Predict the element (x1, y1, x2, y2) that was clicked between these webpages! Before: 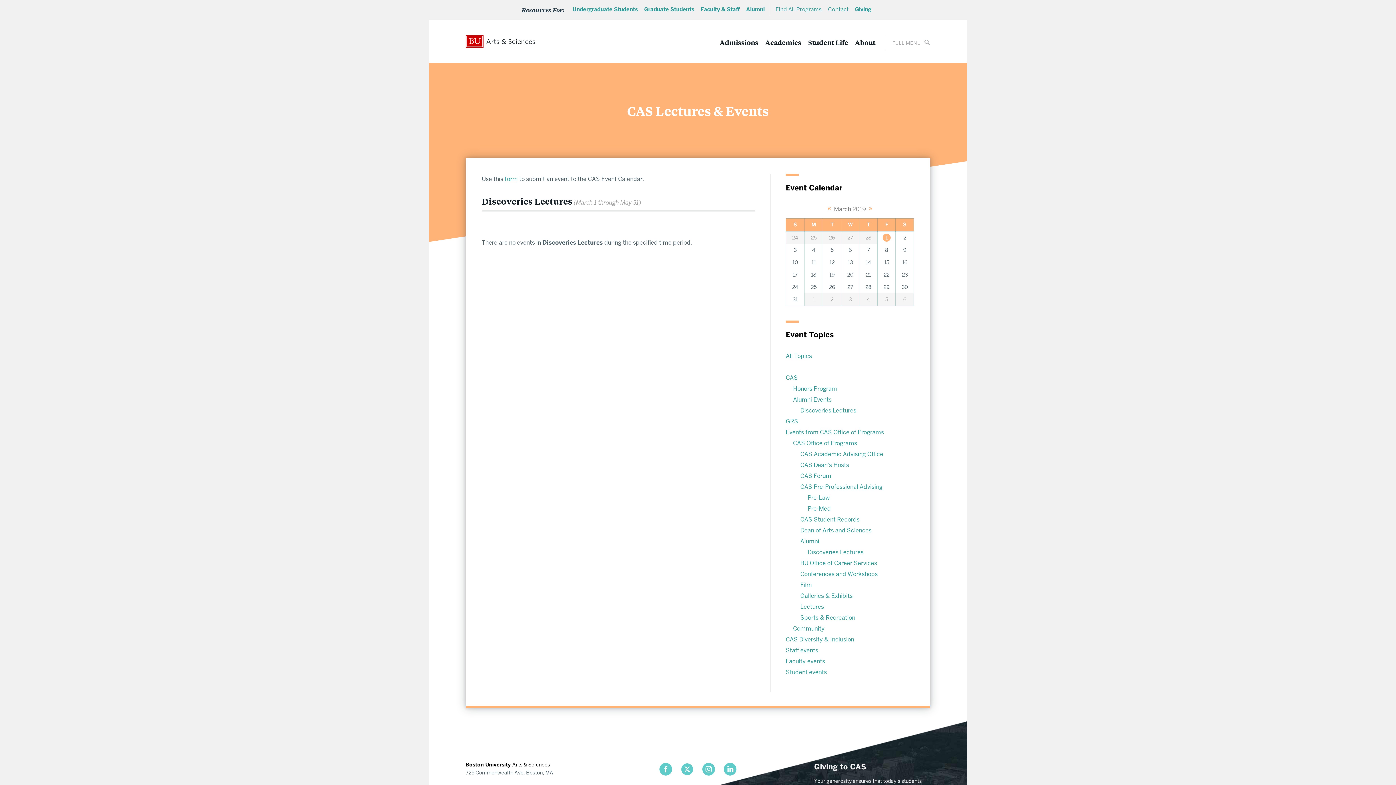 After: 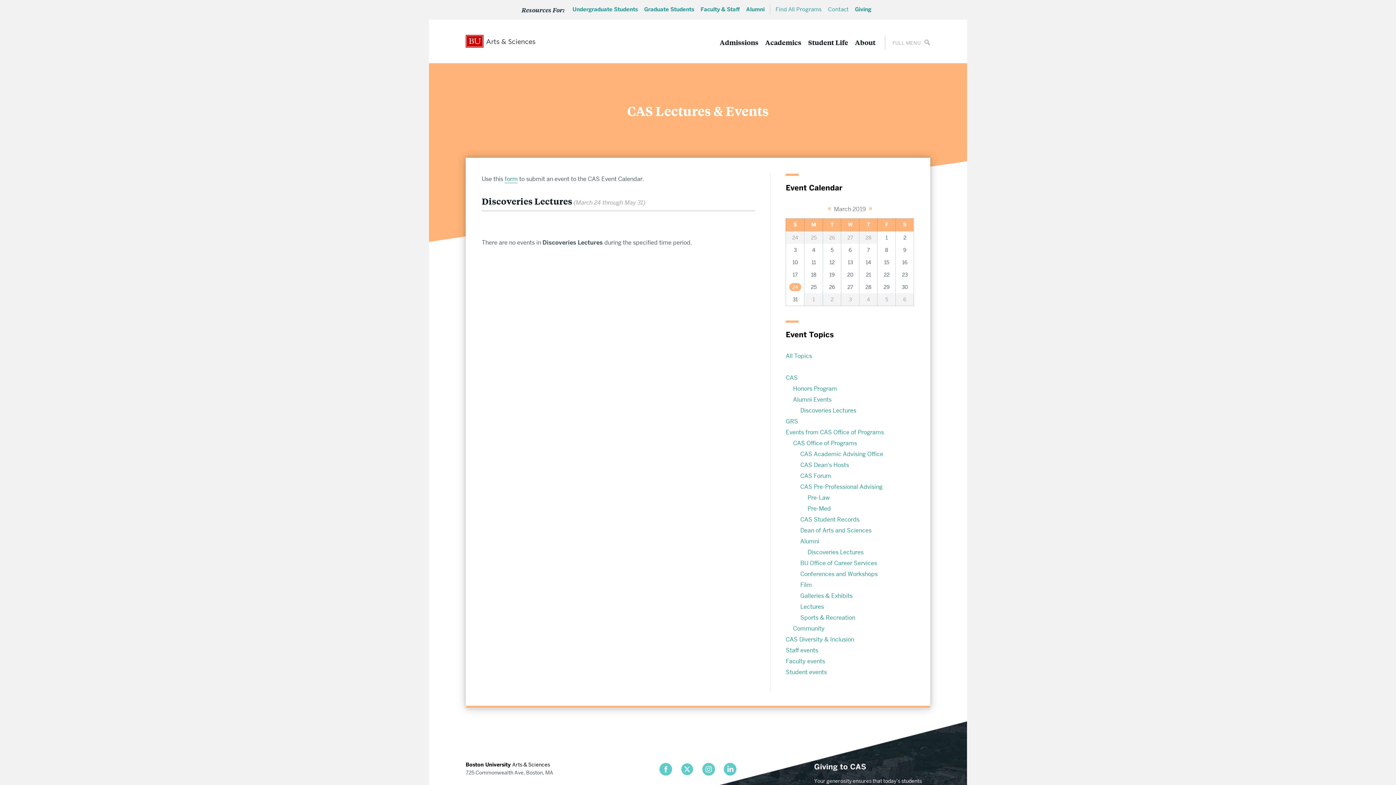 Action: label: 24 bbox: (792, 284, 798, 290)